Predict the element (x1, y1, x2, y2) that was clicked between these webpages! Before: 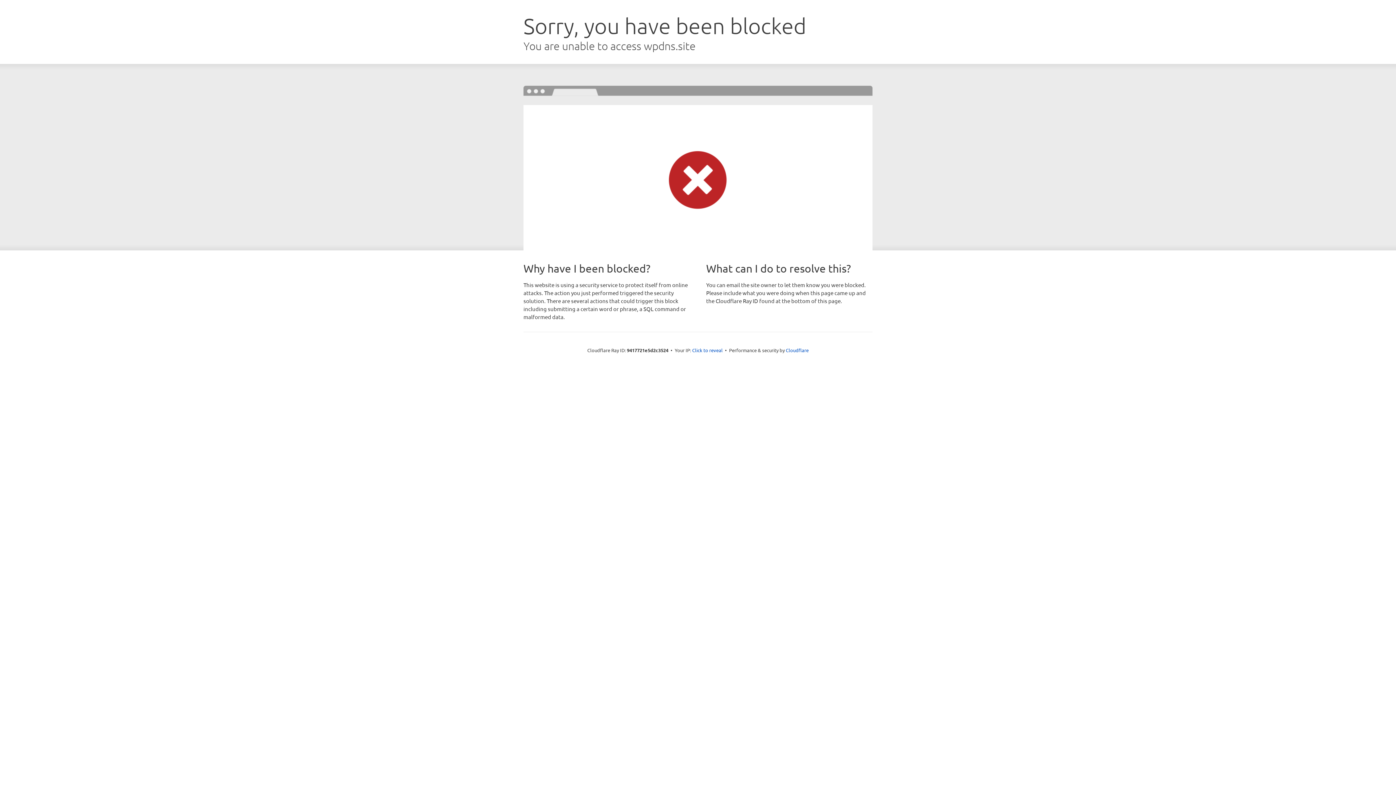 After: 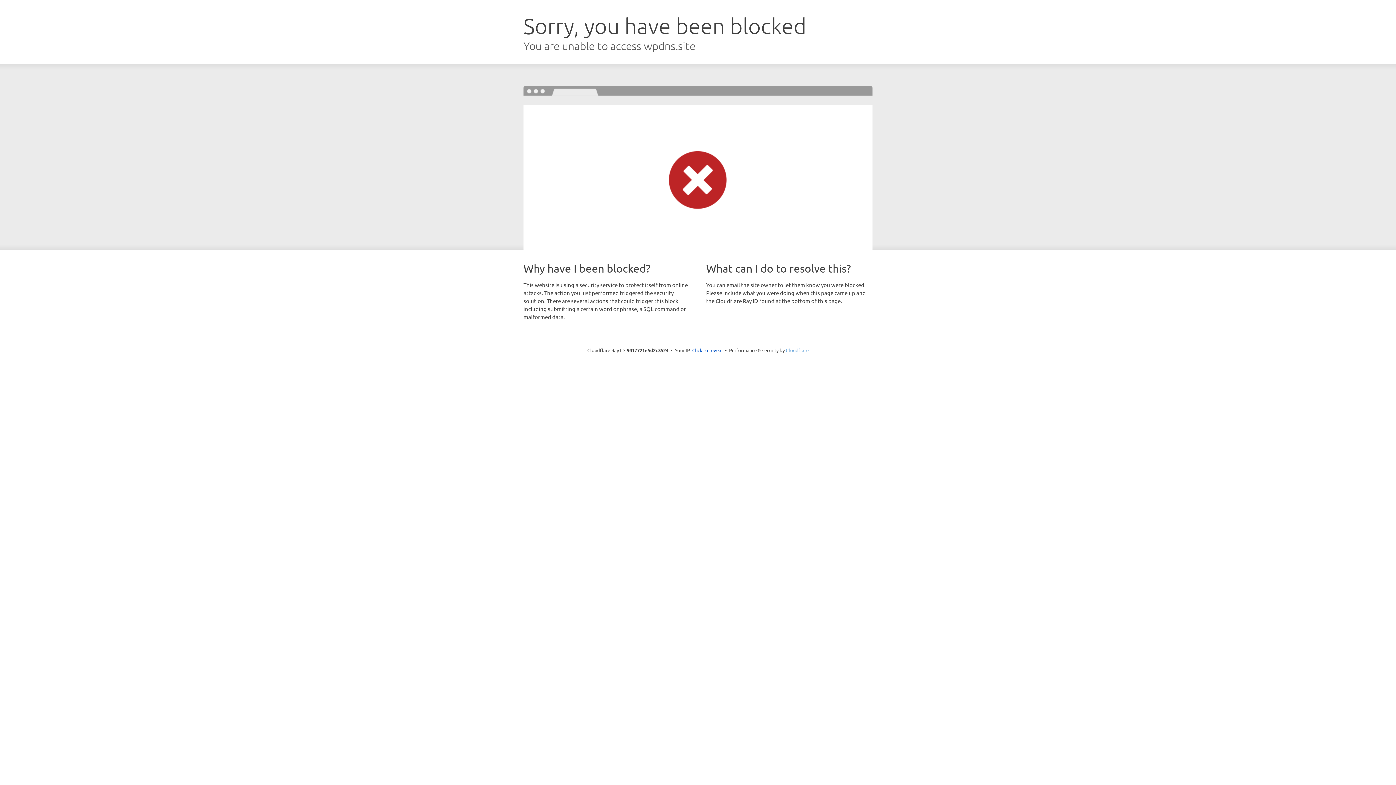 Action: label: Cloudflare bbox: (786, 347, 808, 353)